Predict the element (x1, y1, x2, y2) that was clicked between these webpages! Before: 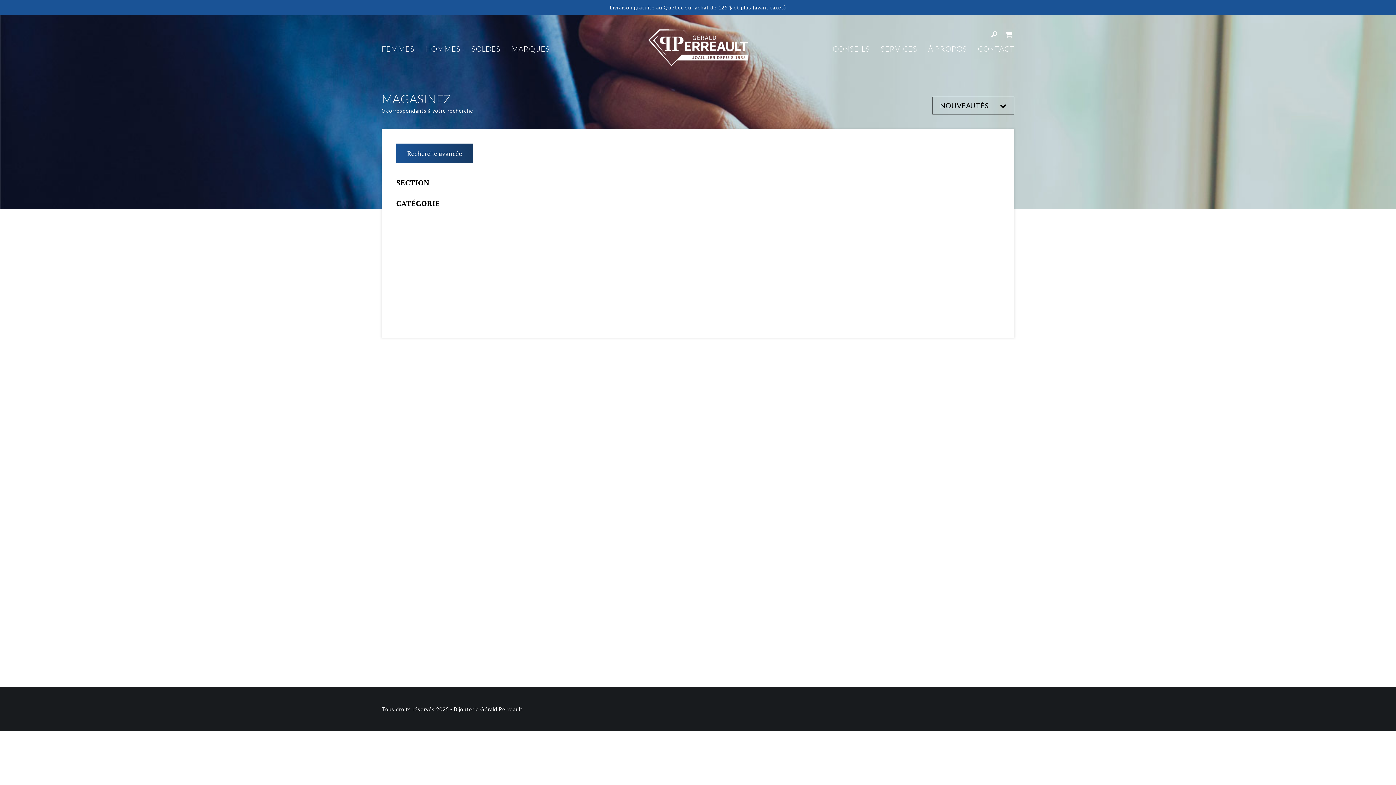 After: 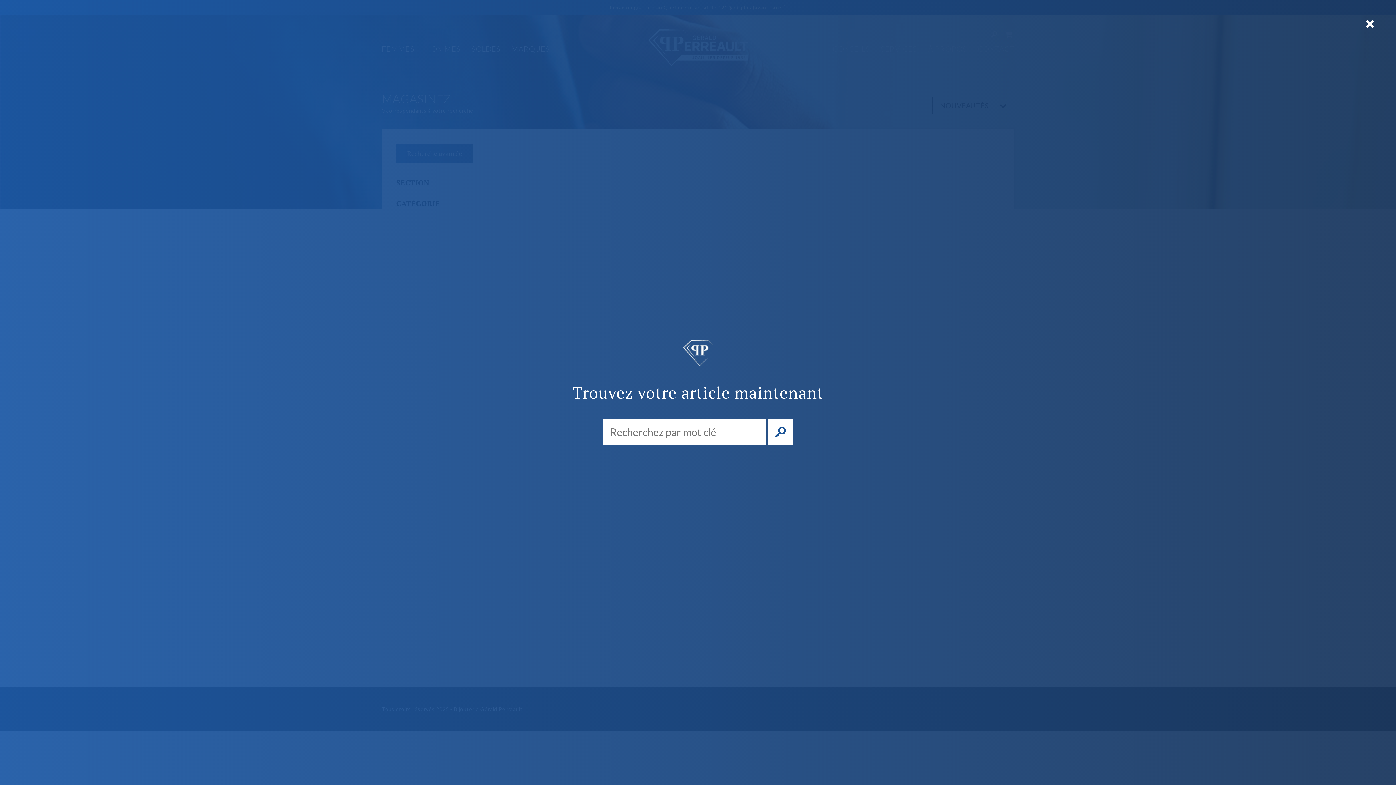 Action: bbox: (988, 30, 999, 38)